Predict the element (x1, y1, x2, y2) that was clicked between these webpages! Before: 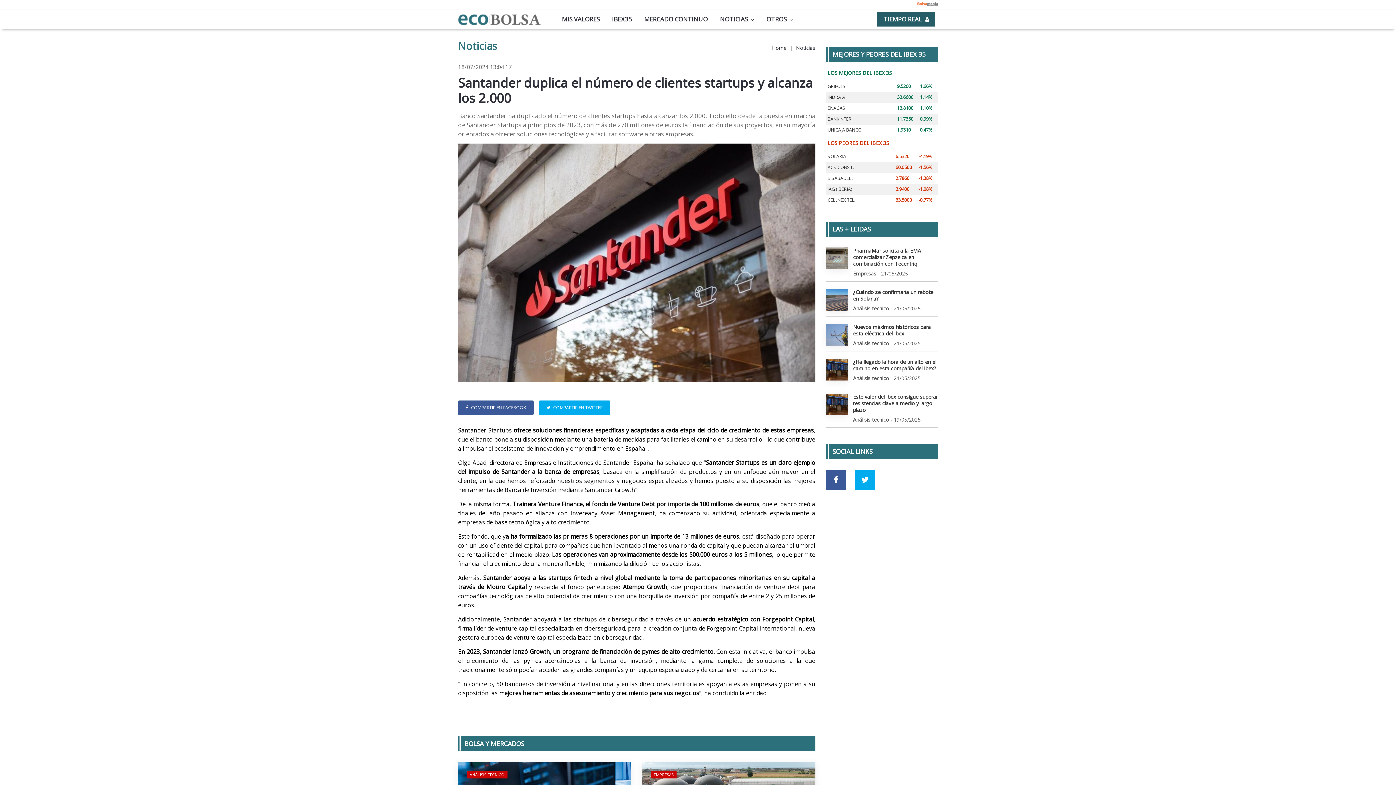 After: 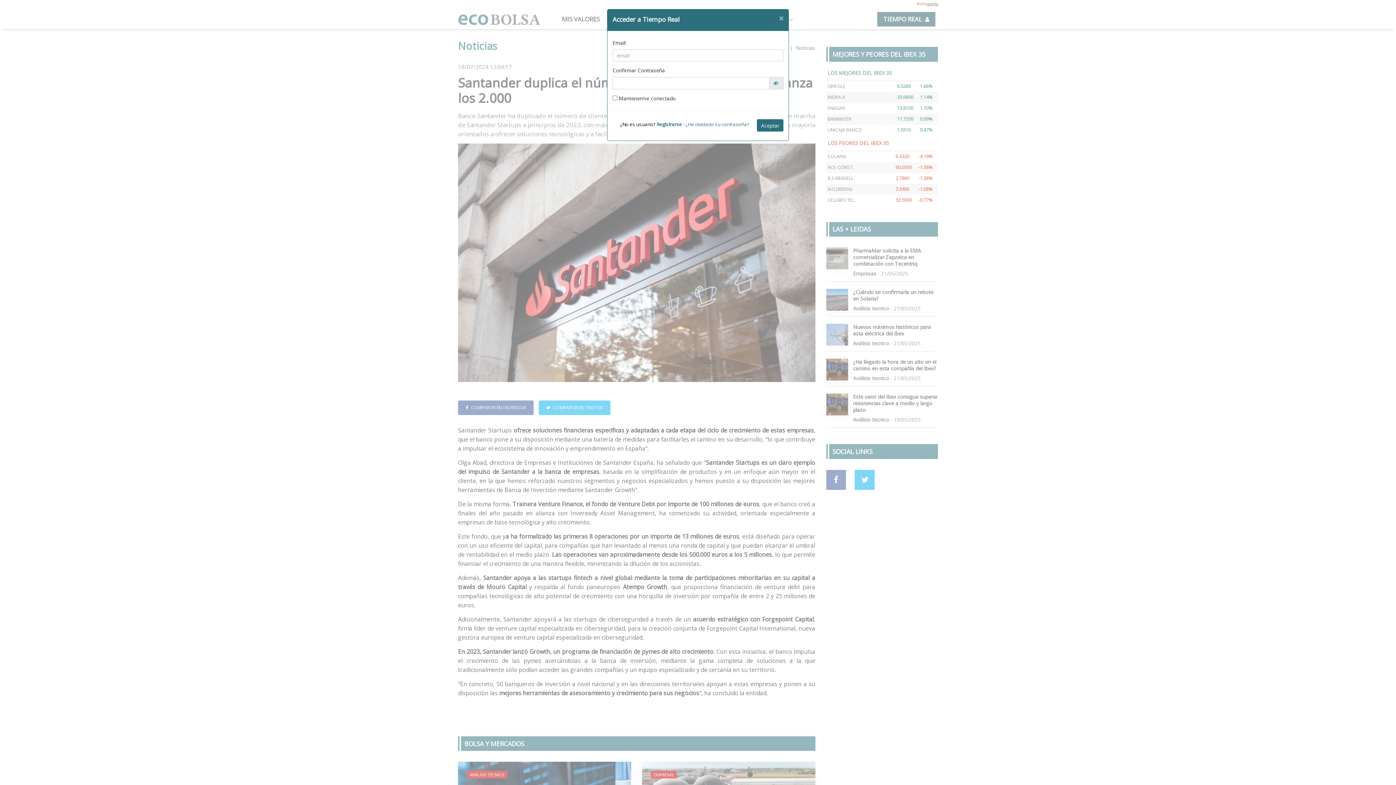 Action: label: TIEMPO REAL  bbox: (877, 12, 935, 26)